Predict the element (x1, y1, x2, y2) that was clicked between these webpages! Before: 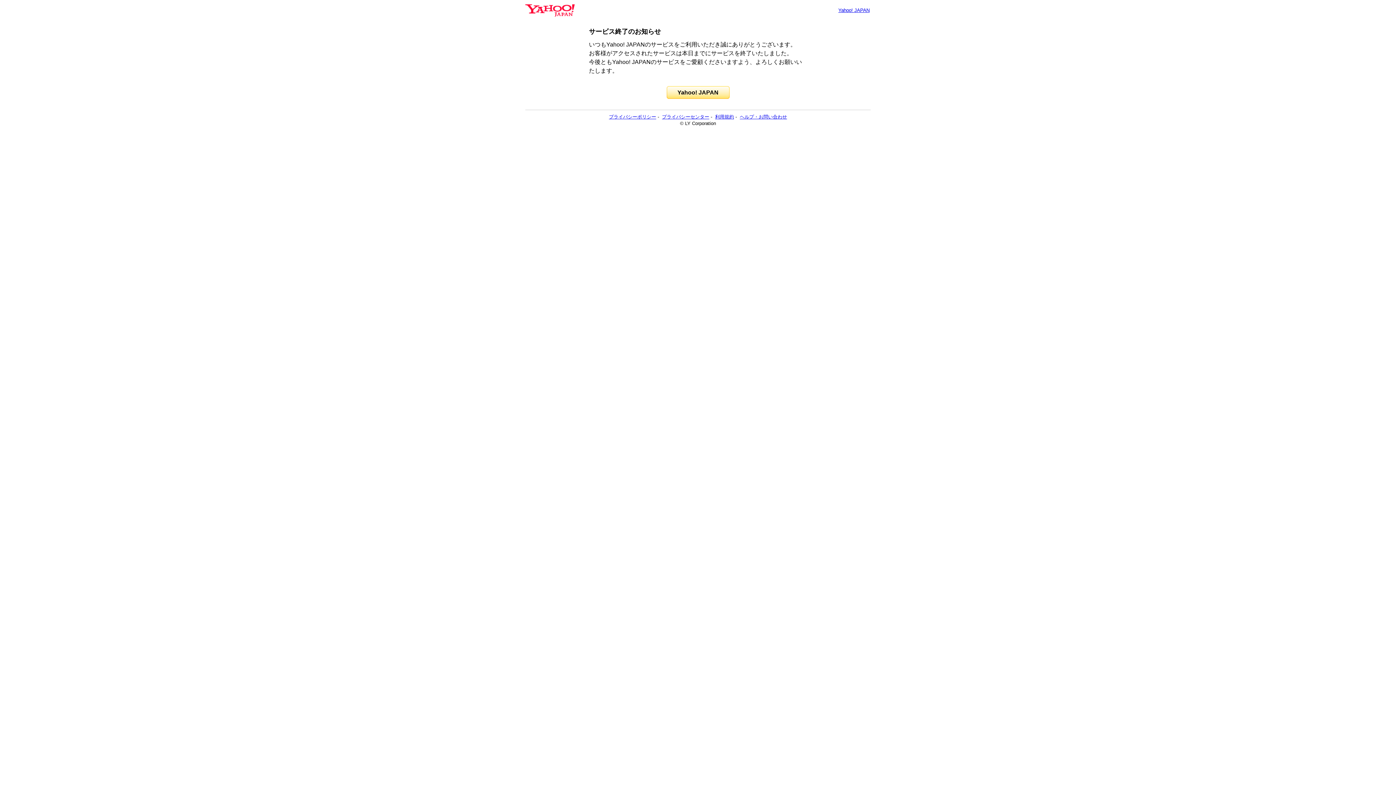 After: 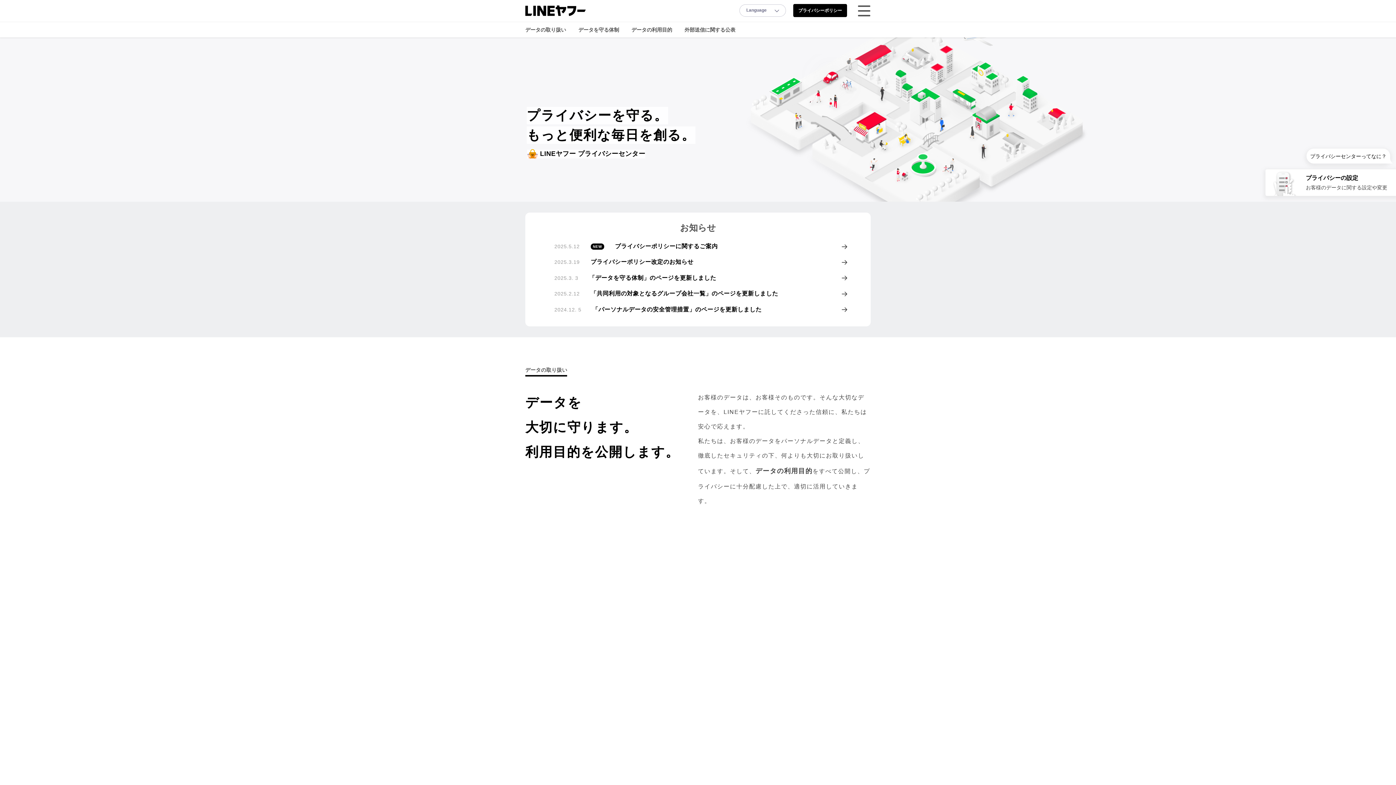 Action: bbox: (662, 114, 709, 119) label: プライバシーセンター